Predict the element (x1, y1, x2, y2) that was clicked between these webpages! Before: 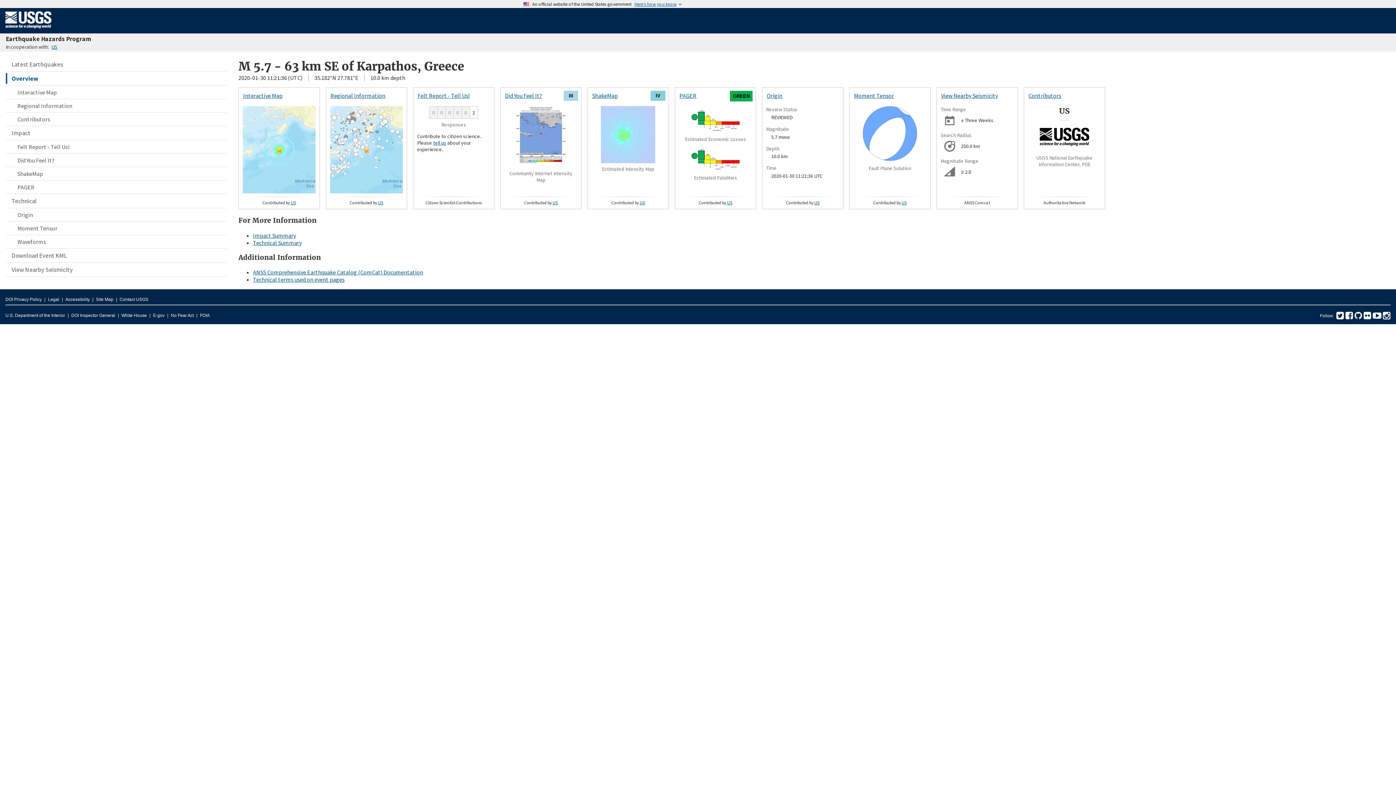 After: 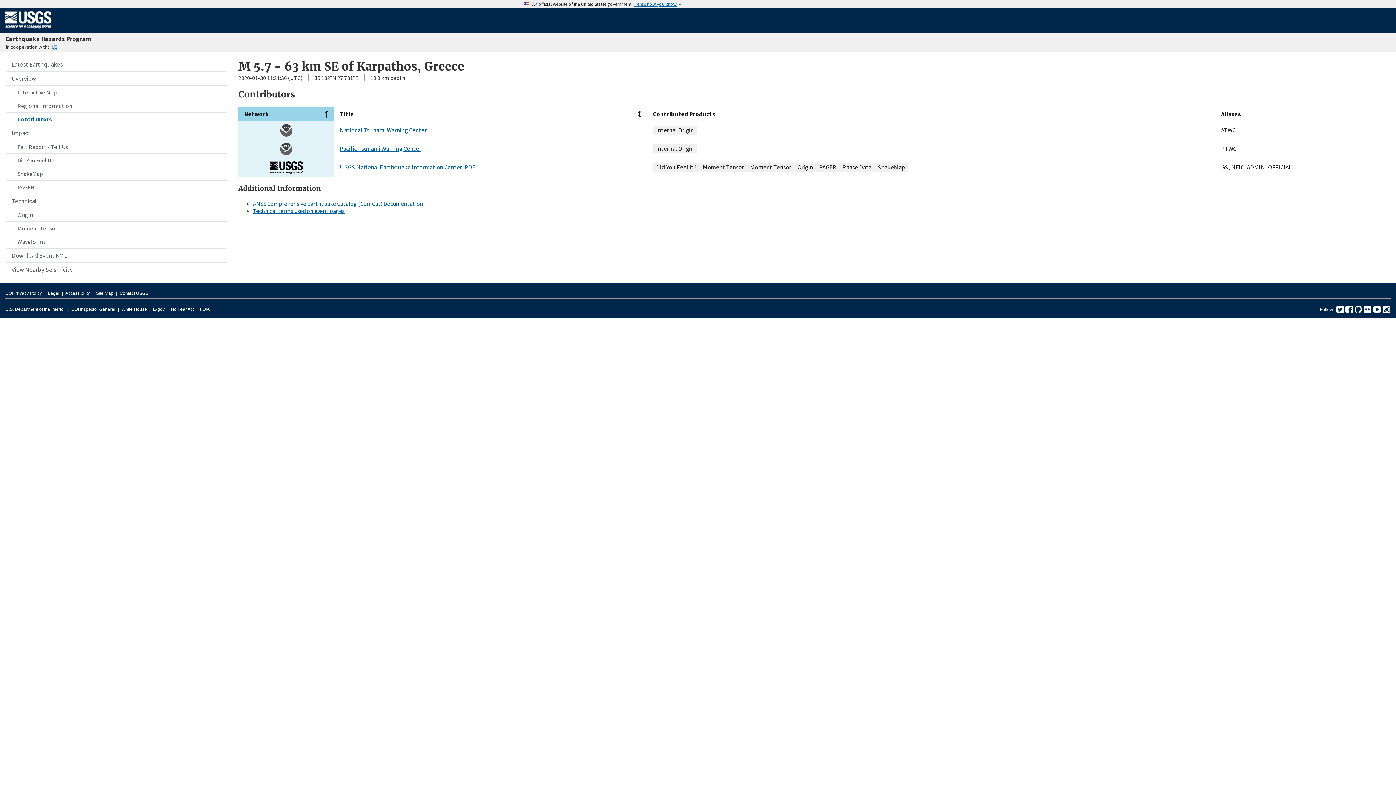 Action: bbox: (1023, 87, 1105, 209) label: Contributors
US
USGS National Earthquake Information Center, PDE
Authoritative Network